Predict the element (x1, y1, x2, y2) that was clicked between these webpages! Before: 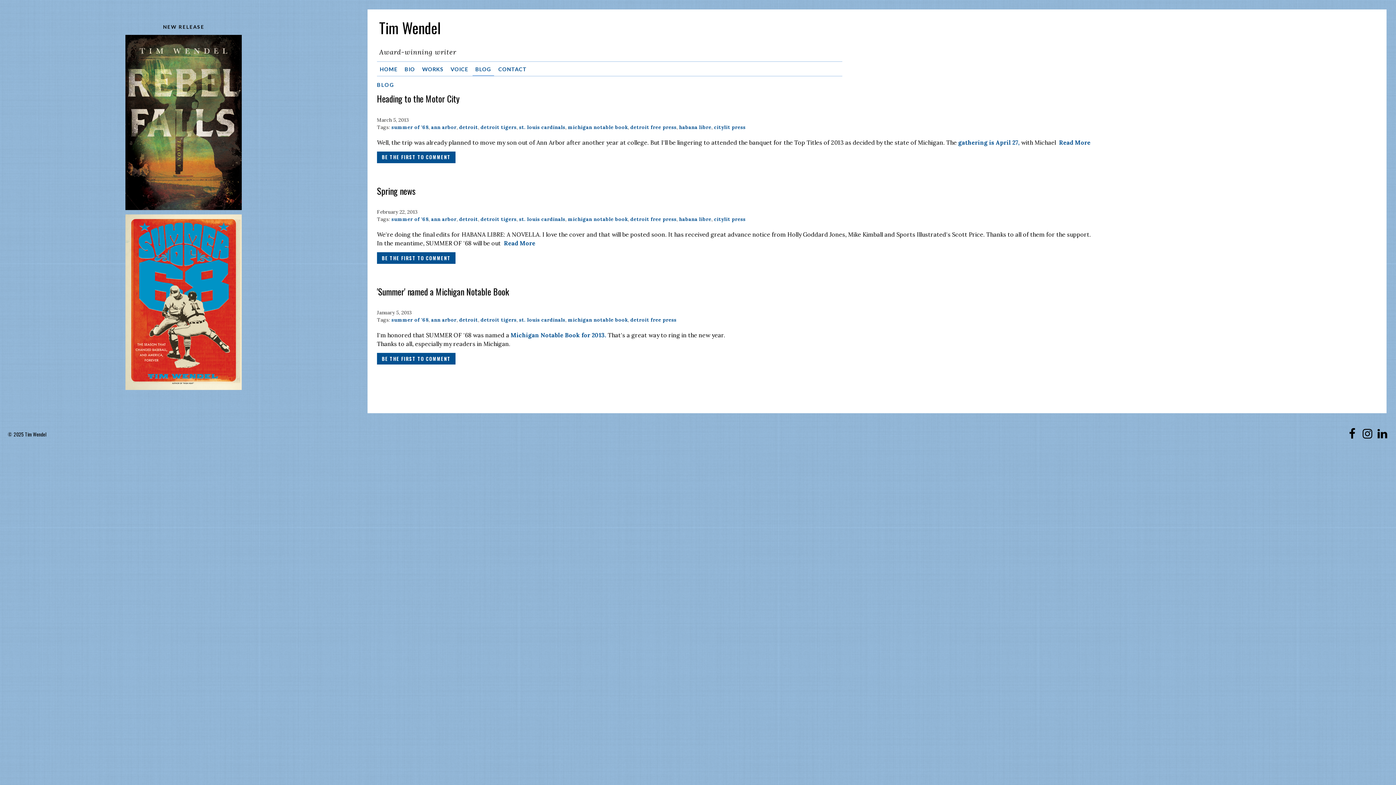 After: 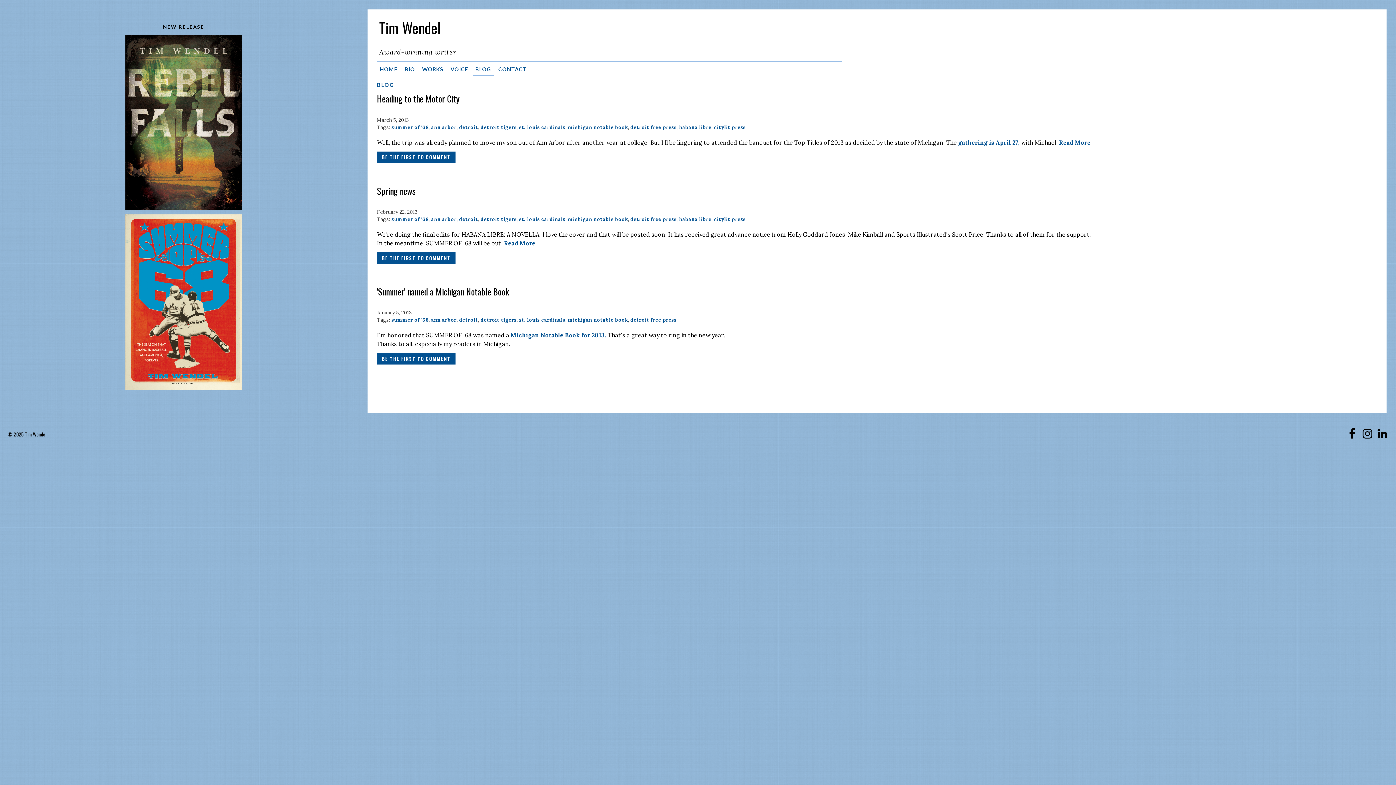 Action: bbox: (630, 123, 676, 130) label: detroit free press